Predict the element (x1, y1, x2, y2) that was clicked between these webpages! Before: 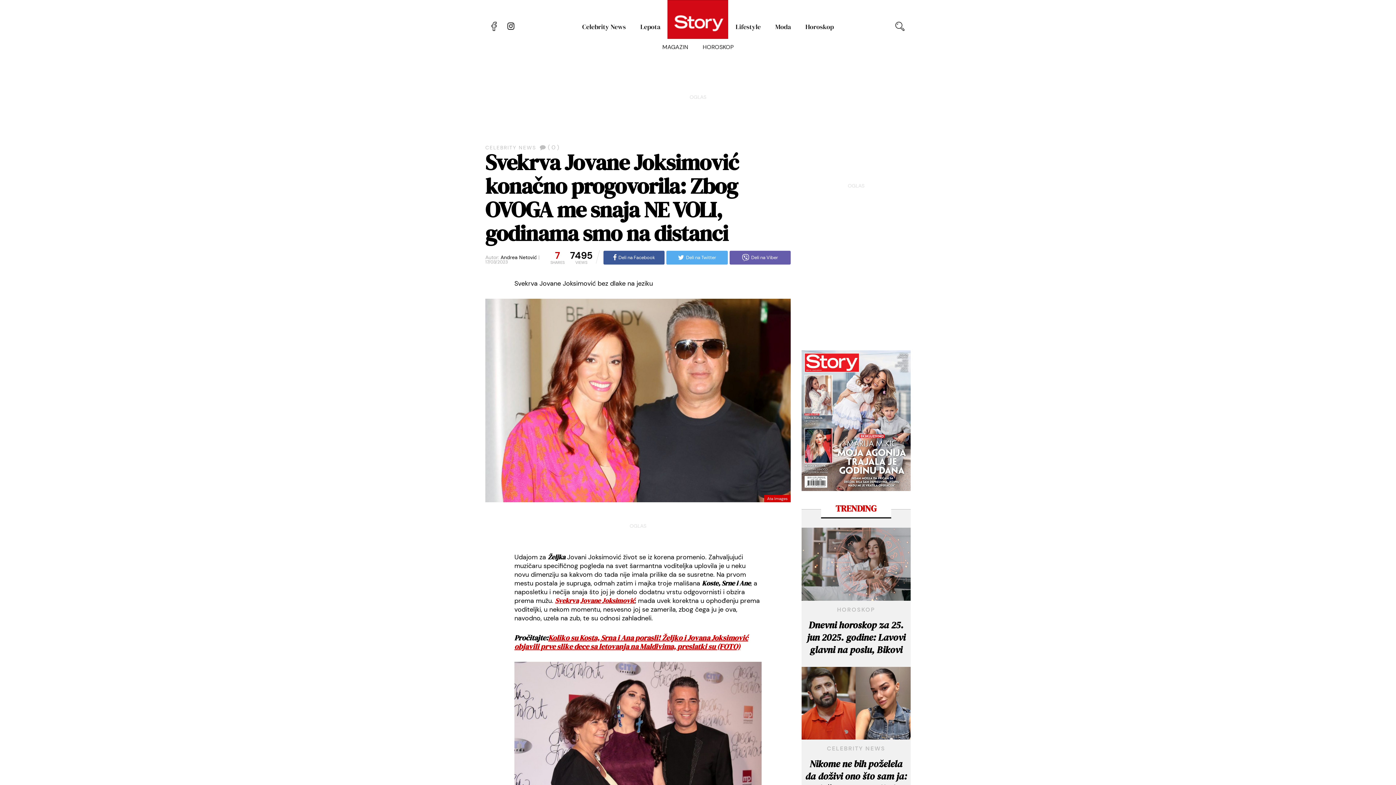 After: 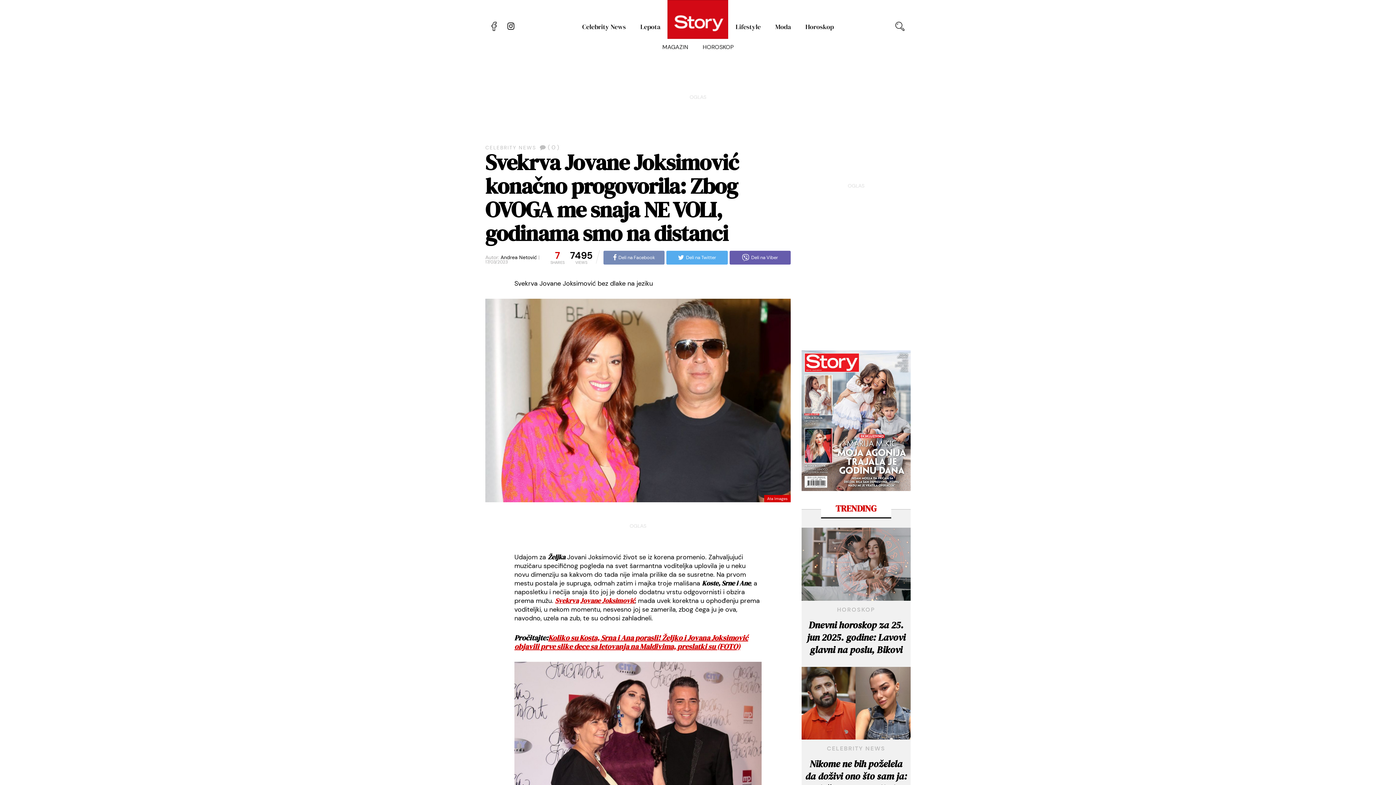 Action: bbox: (603, 250, 664, 264) label: Deli na Facebook